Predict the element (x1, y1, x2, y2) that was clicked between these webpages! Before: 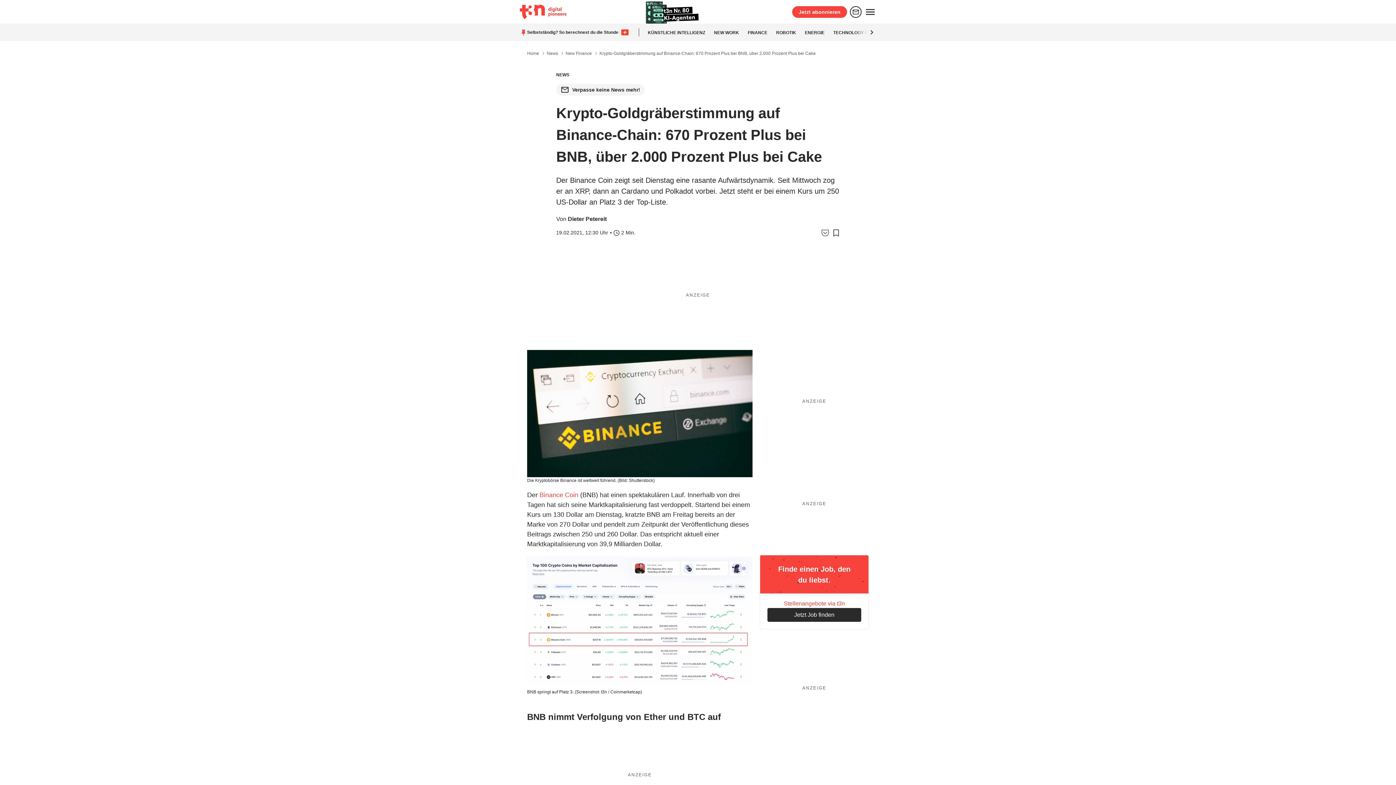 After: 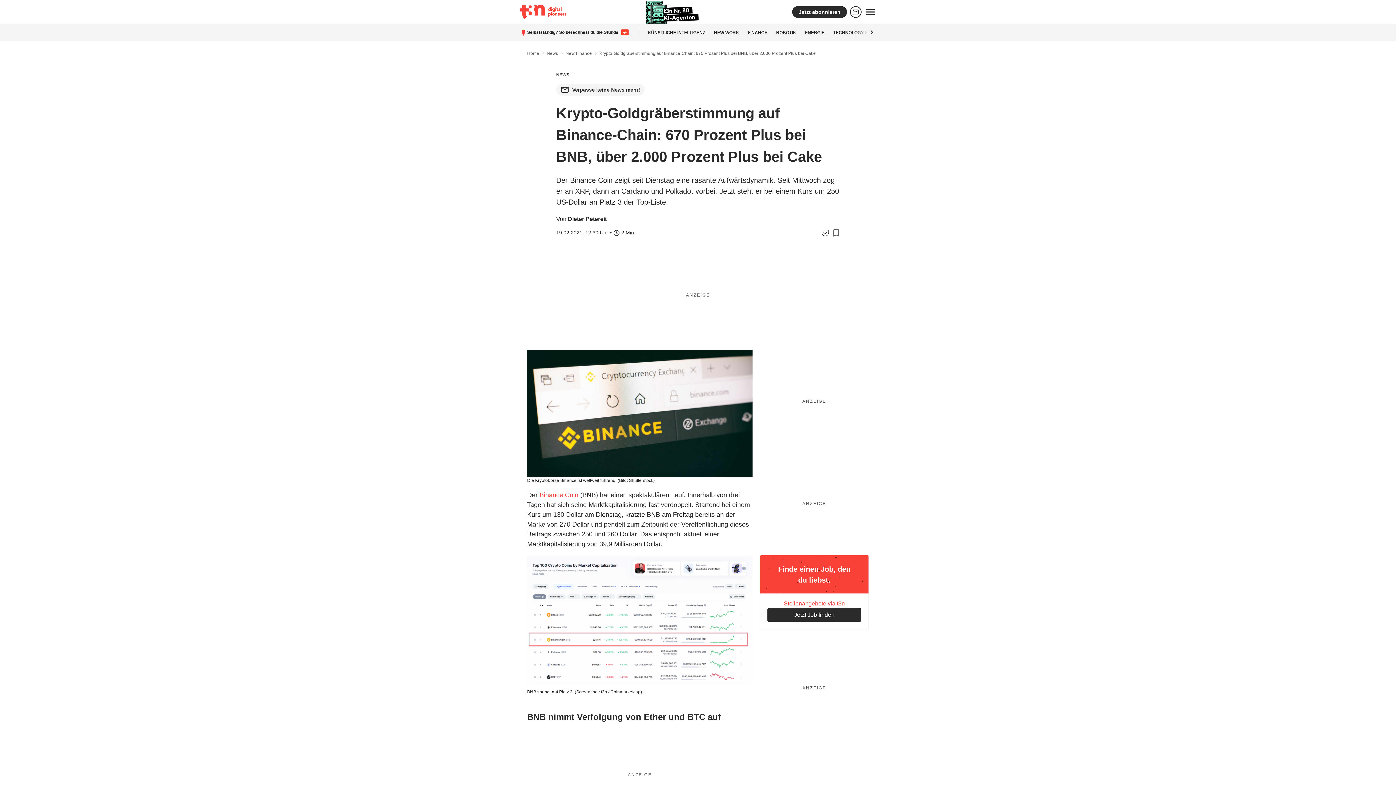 Action: bbox: (792, 6, 847, 17) label: Jetzt abonnieren